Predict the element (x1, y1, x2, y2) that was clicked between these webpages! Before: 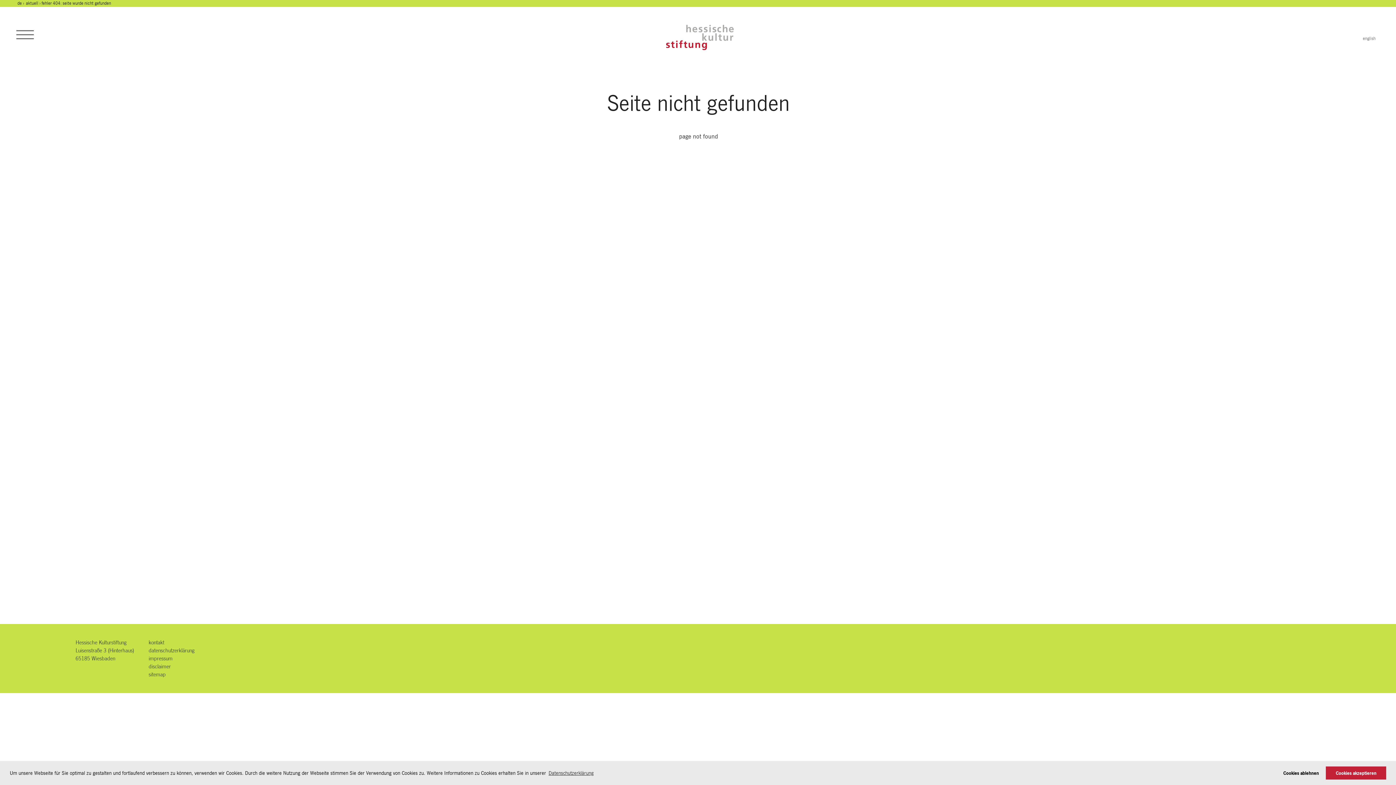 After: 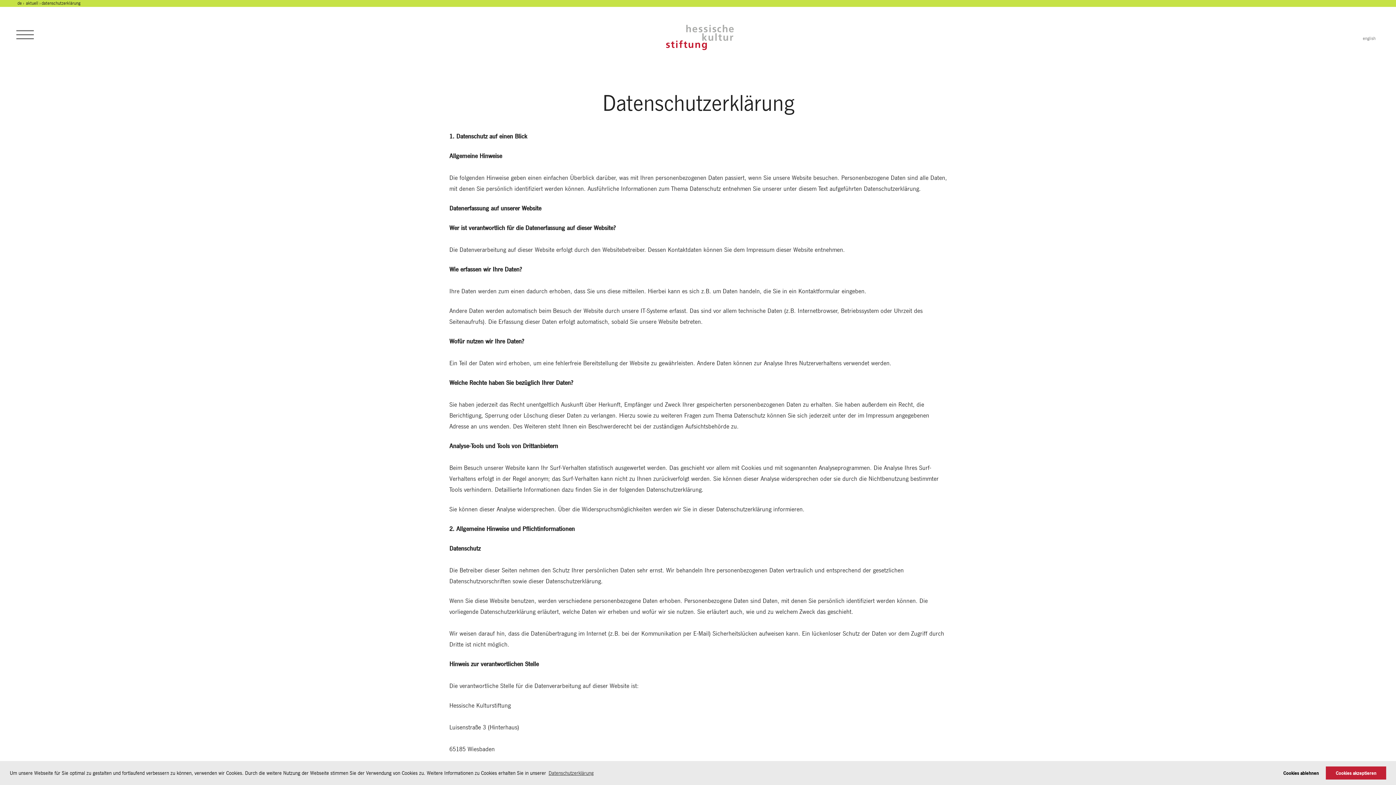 Action: label: datenschutzerklärung bbox: (148, 647, 194, 653)